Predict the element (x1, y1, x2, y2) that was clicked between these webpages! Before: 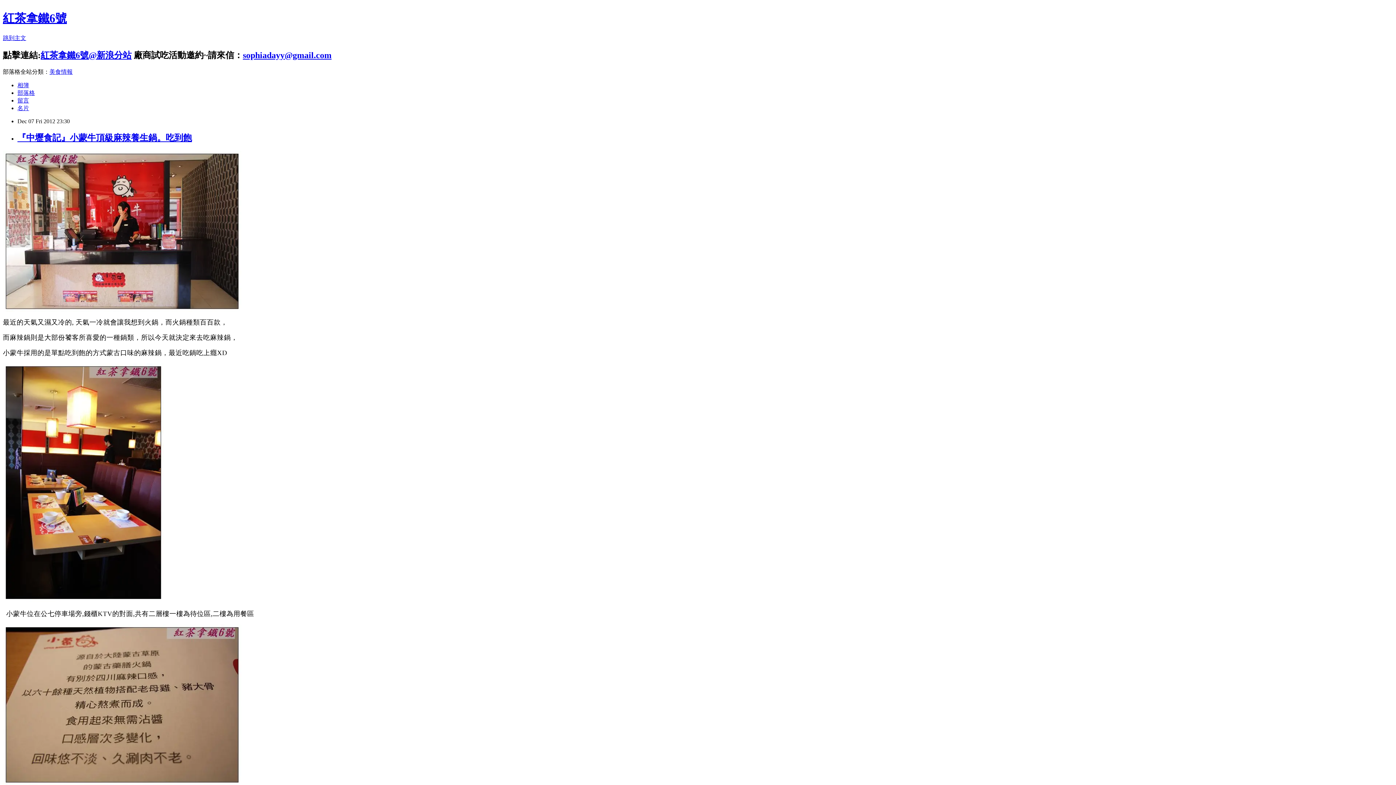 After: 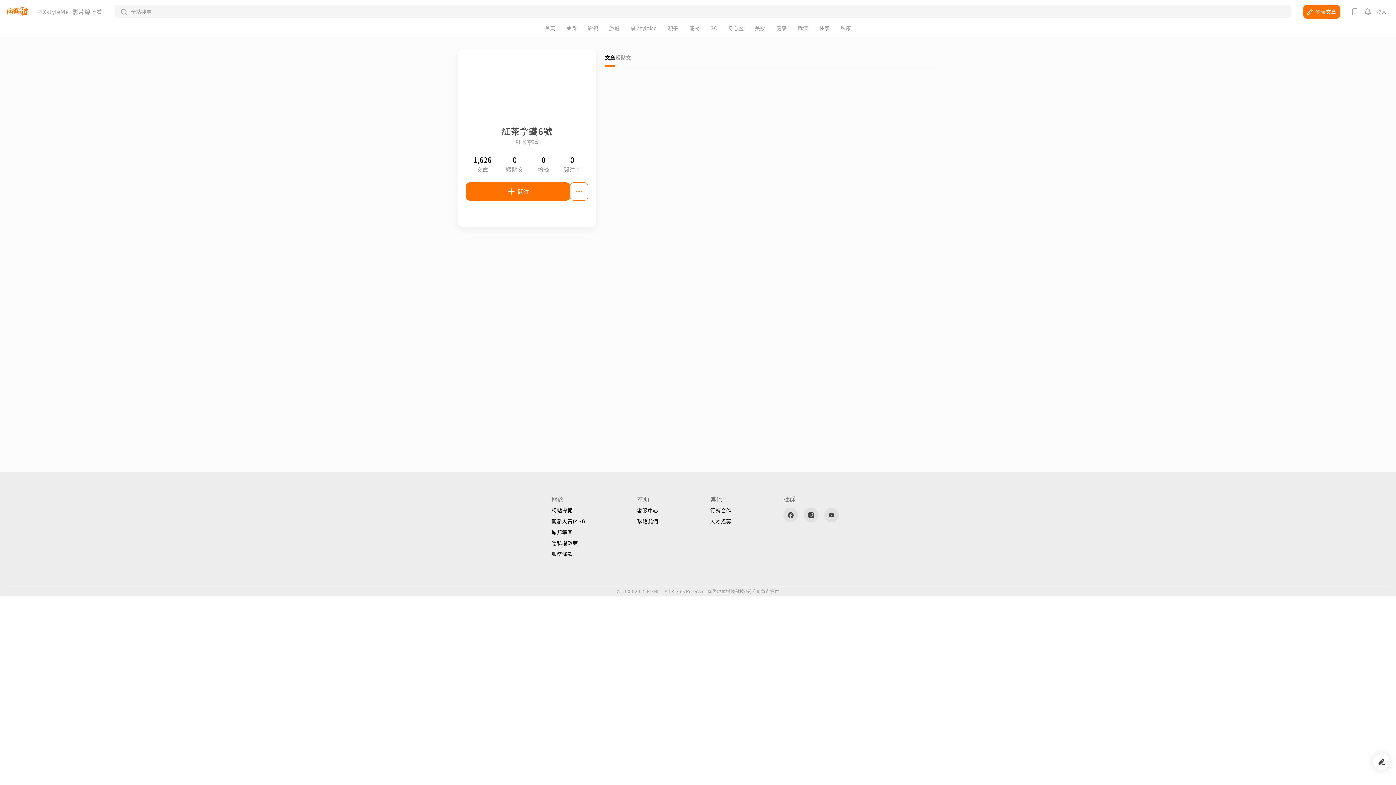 Action: label: 名片 bbox: (17, 104, 29, 111)